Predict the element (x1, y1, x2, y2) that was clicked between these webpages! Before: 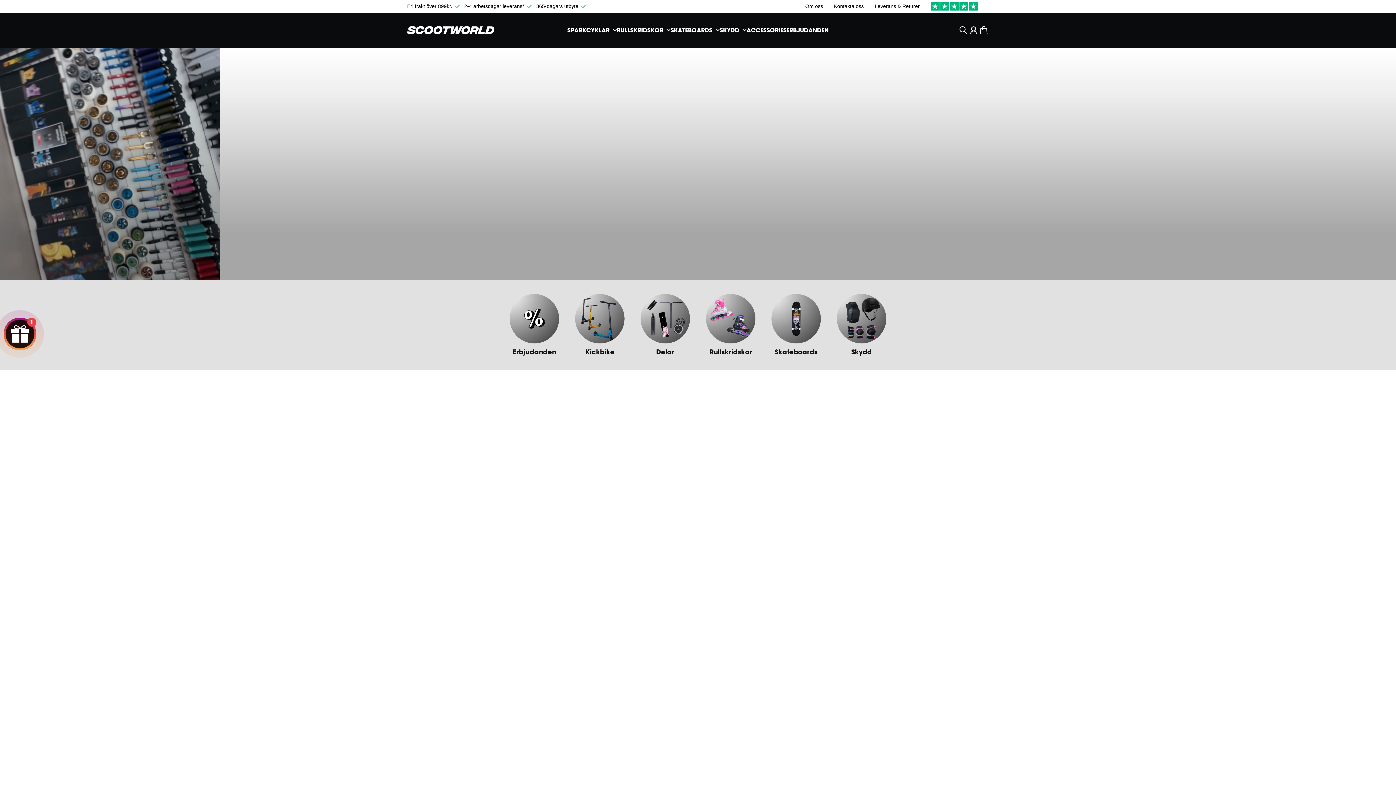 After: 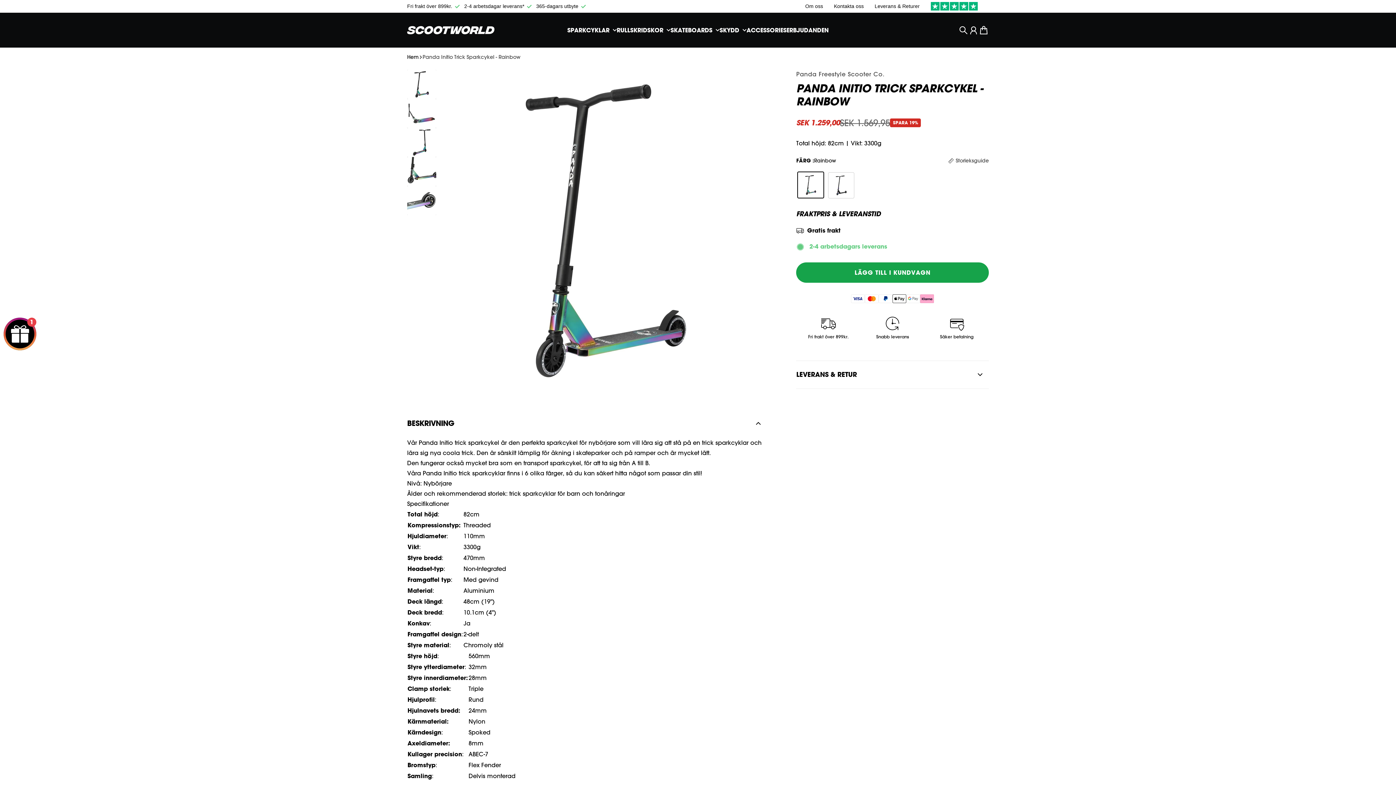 Action: label: Panda Initio Trick Sparkcykel - Rainbow bbox: (758, 641, 871, 754)